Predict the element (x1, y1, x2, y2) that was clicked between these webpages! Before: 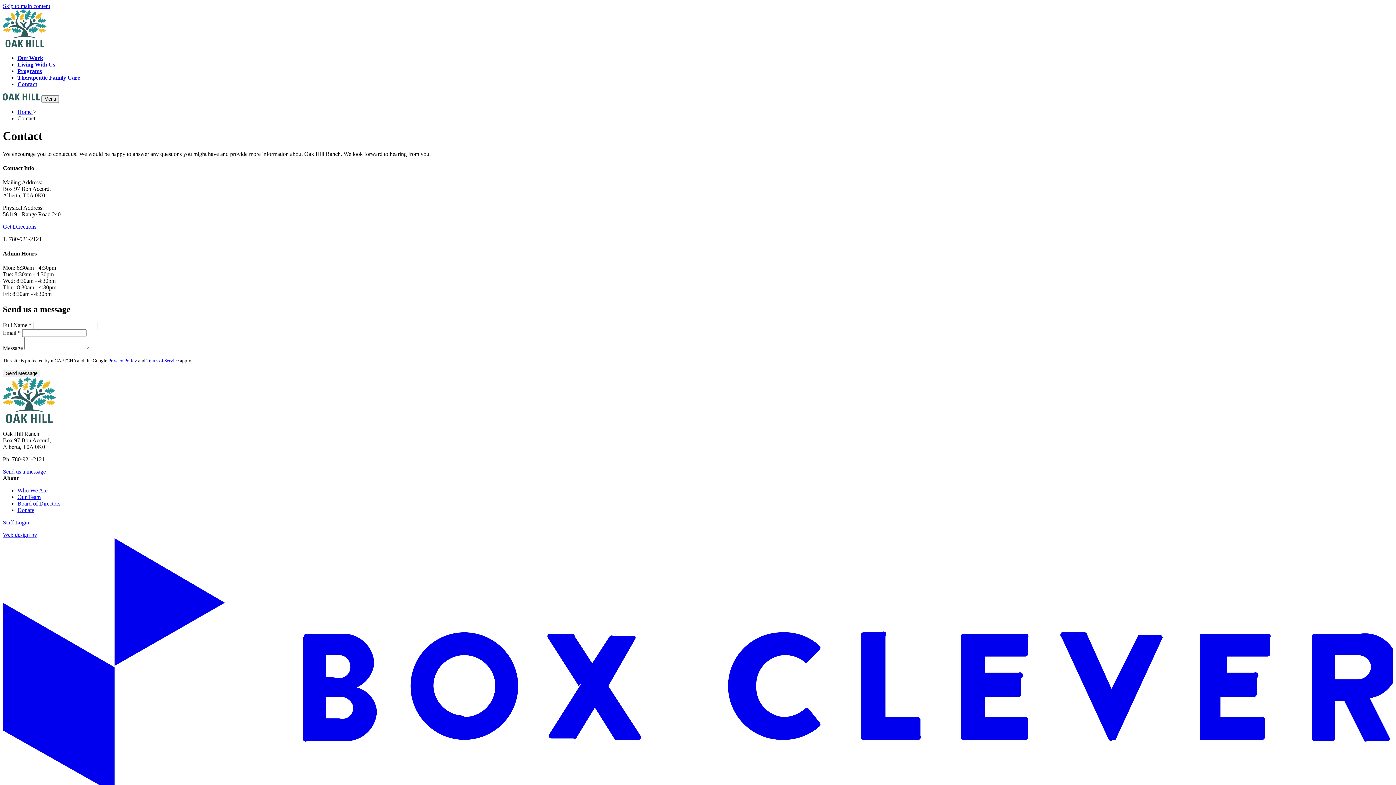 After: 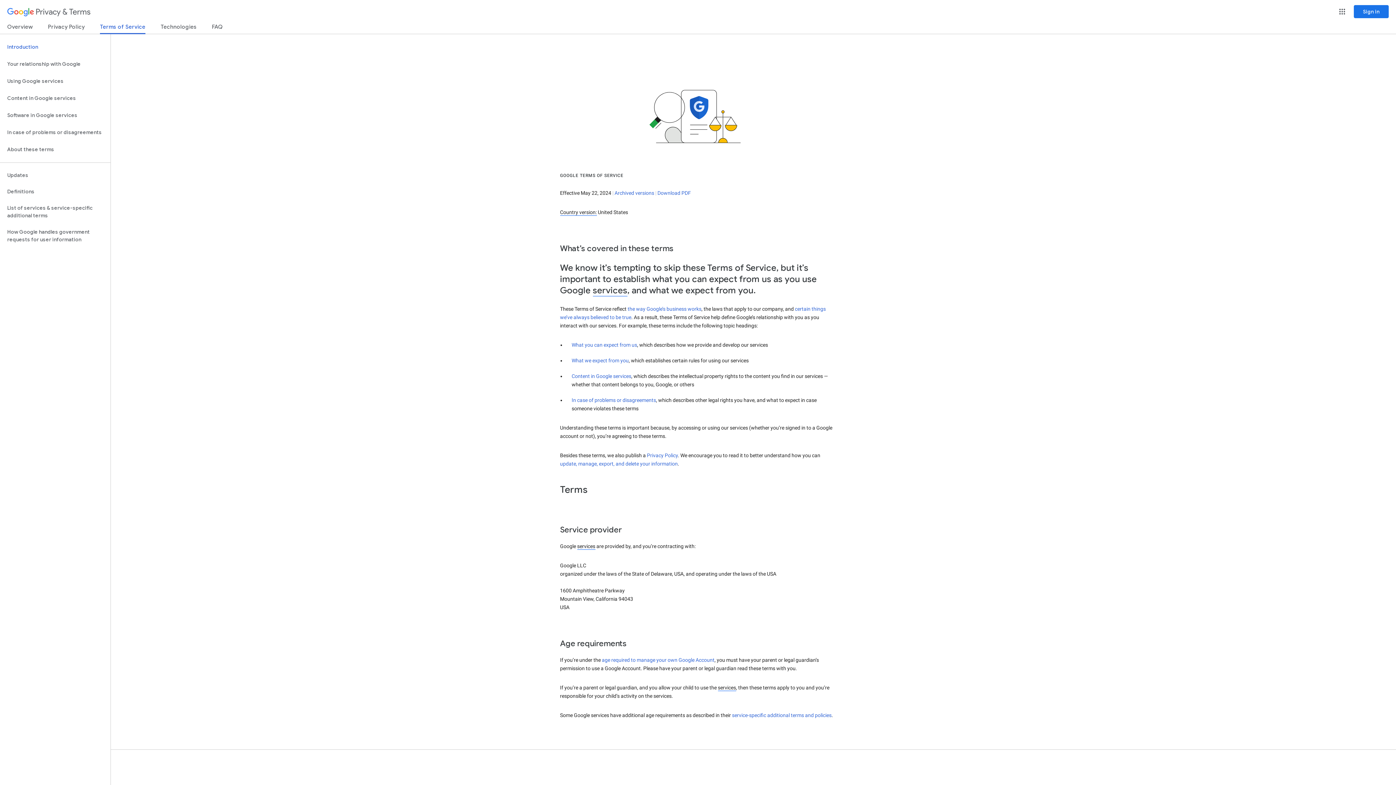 Action: label: Terms of Service bbox: (146, 358, 178, 363)